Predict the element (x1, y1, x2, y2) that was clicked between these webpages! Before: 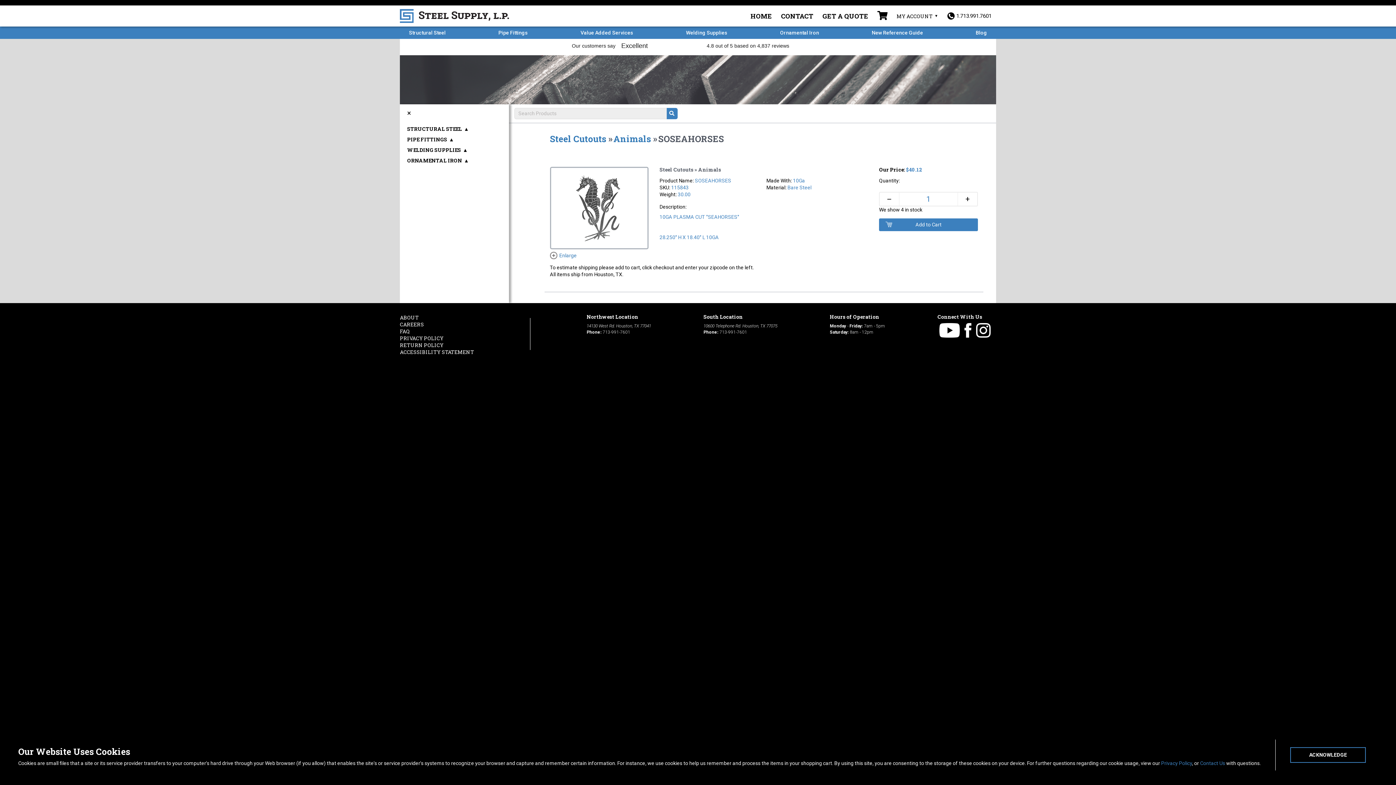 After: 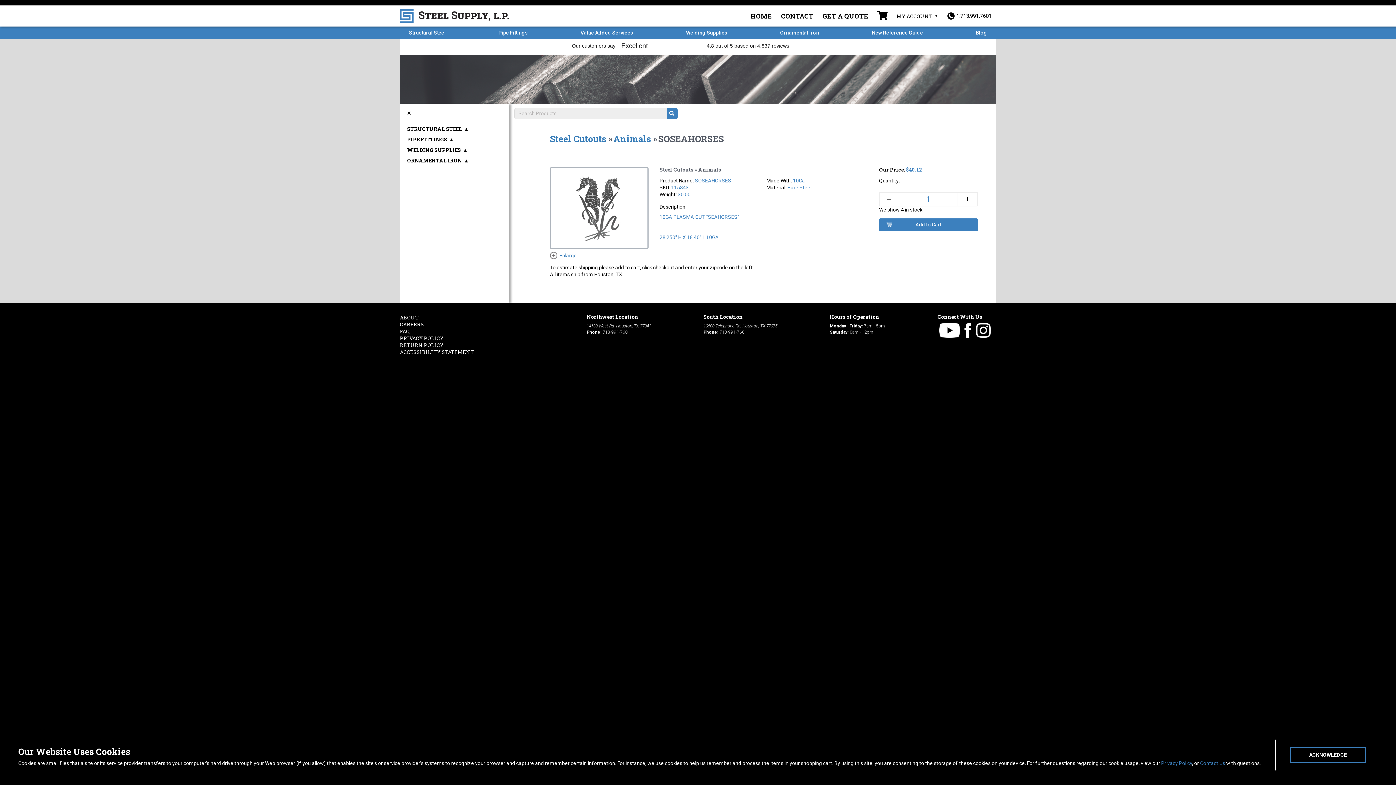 Action: label: 115843 bbox: (671, 184, 688, 190)